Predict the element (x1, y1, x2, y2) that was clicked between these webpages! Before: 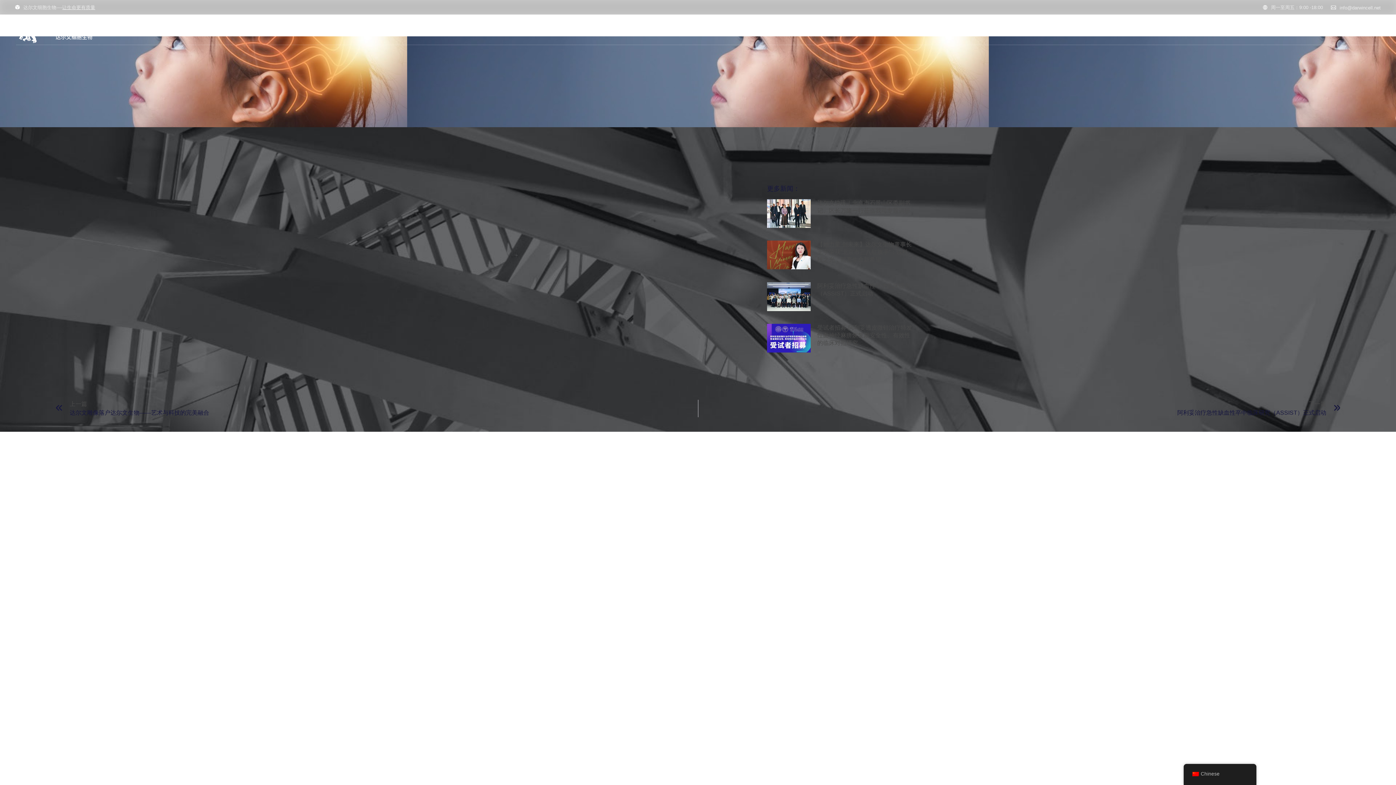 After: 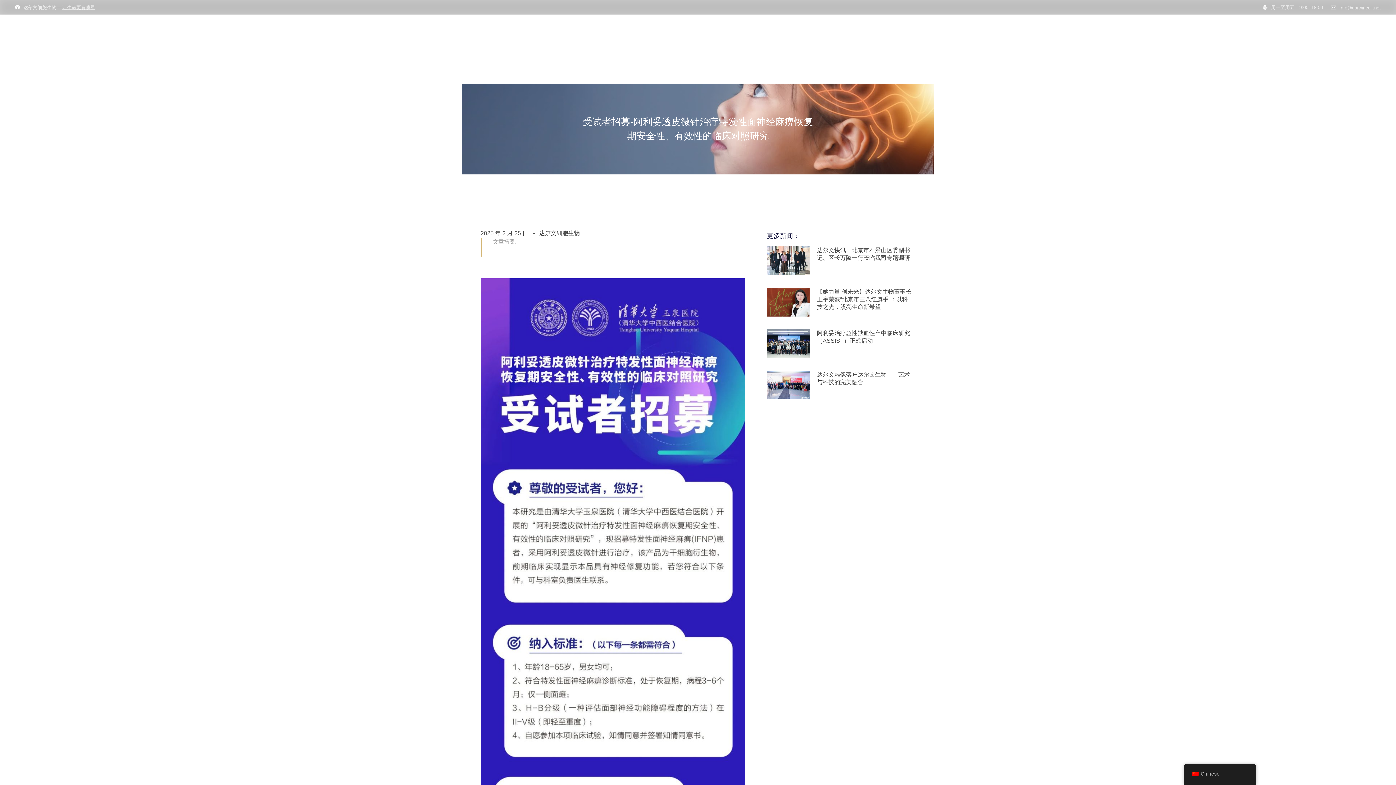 Action: bbox: (767, 323, 810, 352)